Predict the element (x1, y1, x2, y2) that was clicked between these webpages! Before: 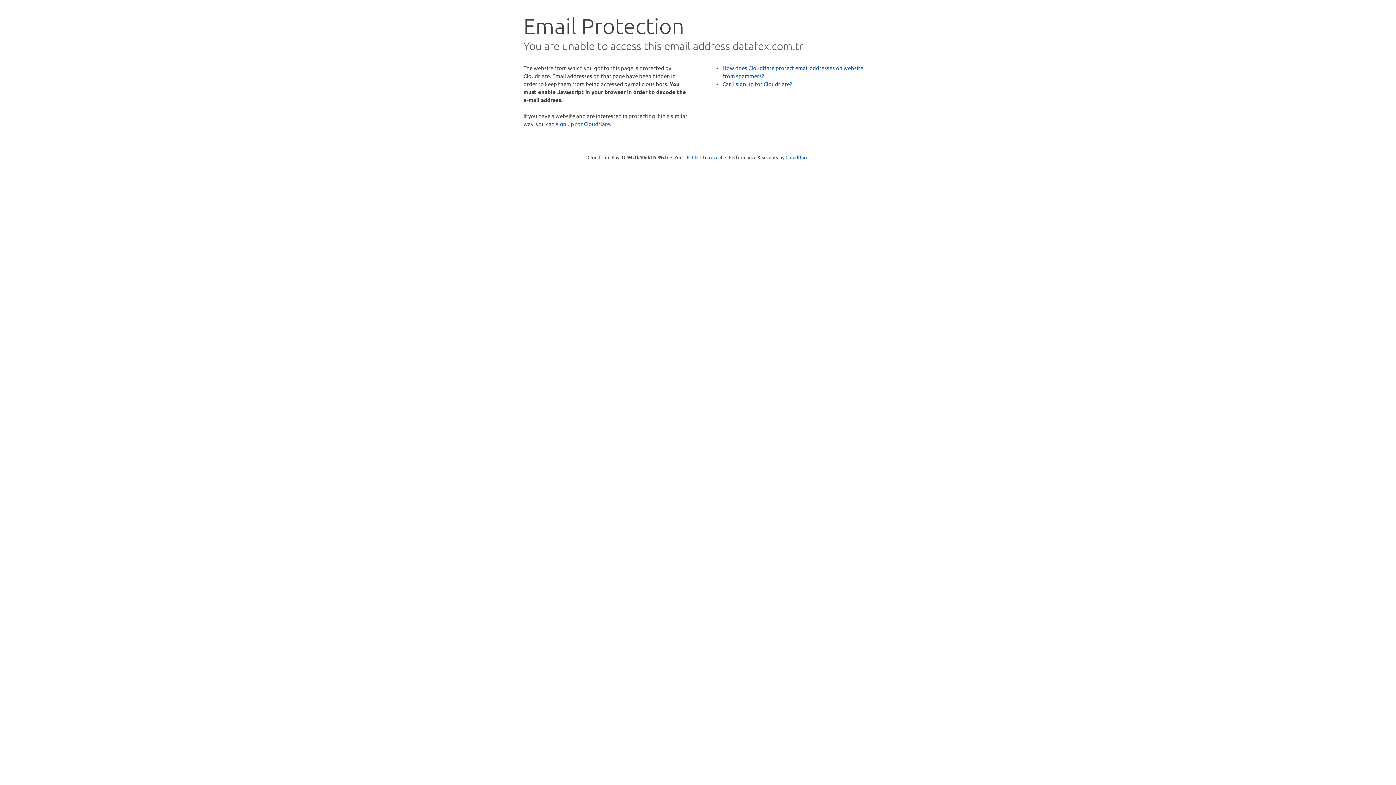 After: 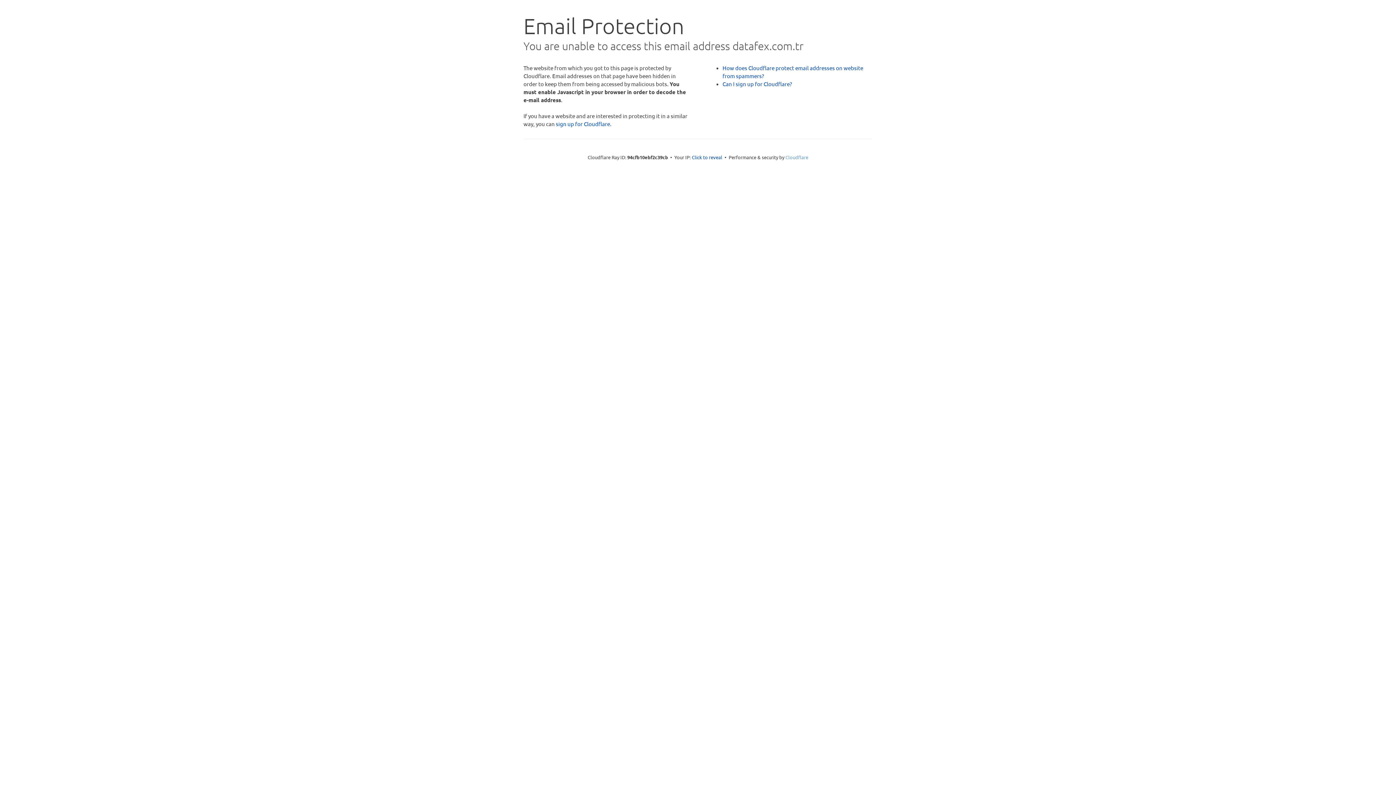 Action: bbox: (785, 154, 808, 160) label: Cloudflare